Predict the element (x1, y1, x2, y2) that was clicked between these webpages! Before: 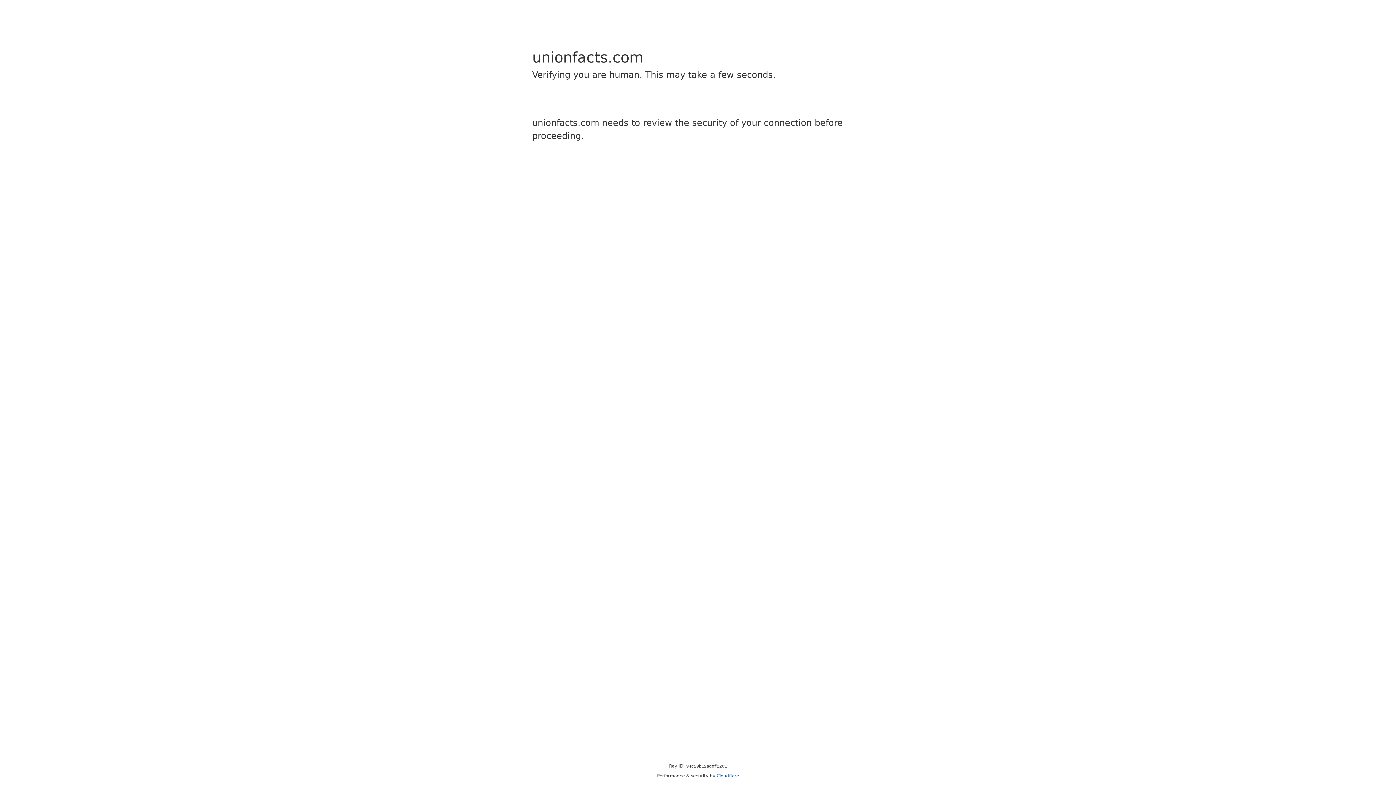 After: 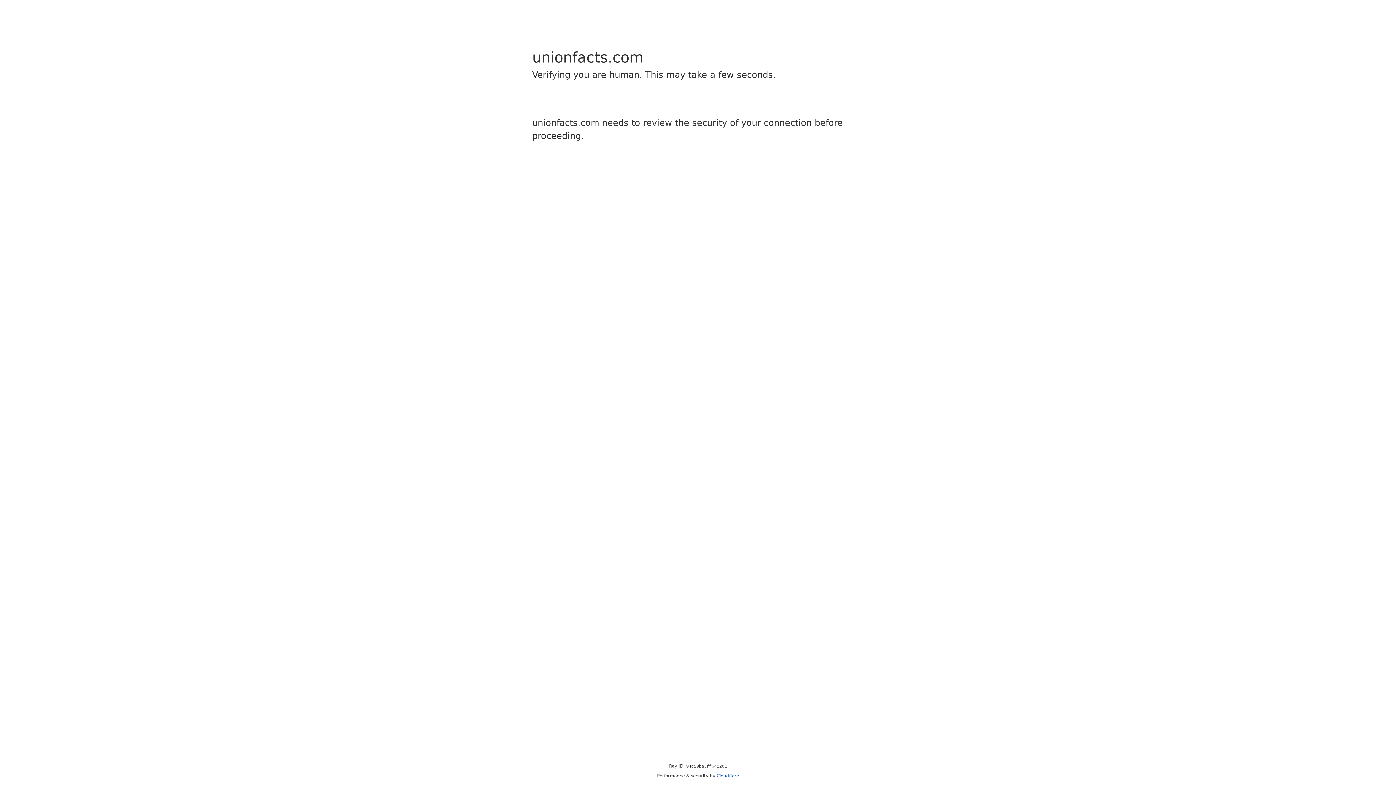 Action: bbox: (716, 773, 739, 778) label: Cloudflare